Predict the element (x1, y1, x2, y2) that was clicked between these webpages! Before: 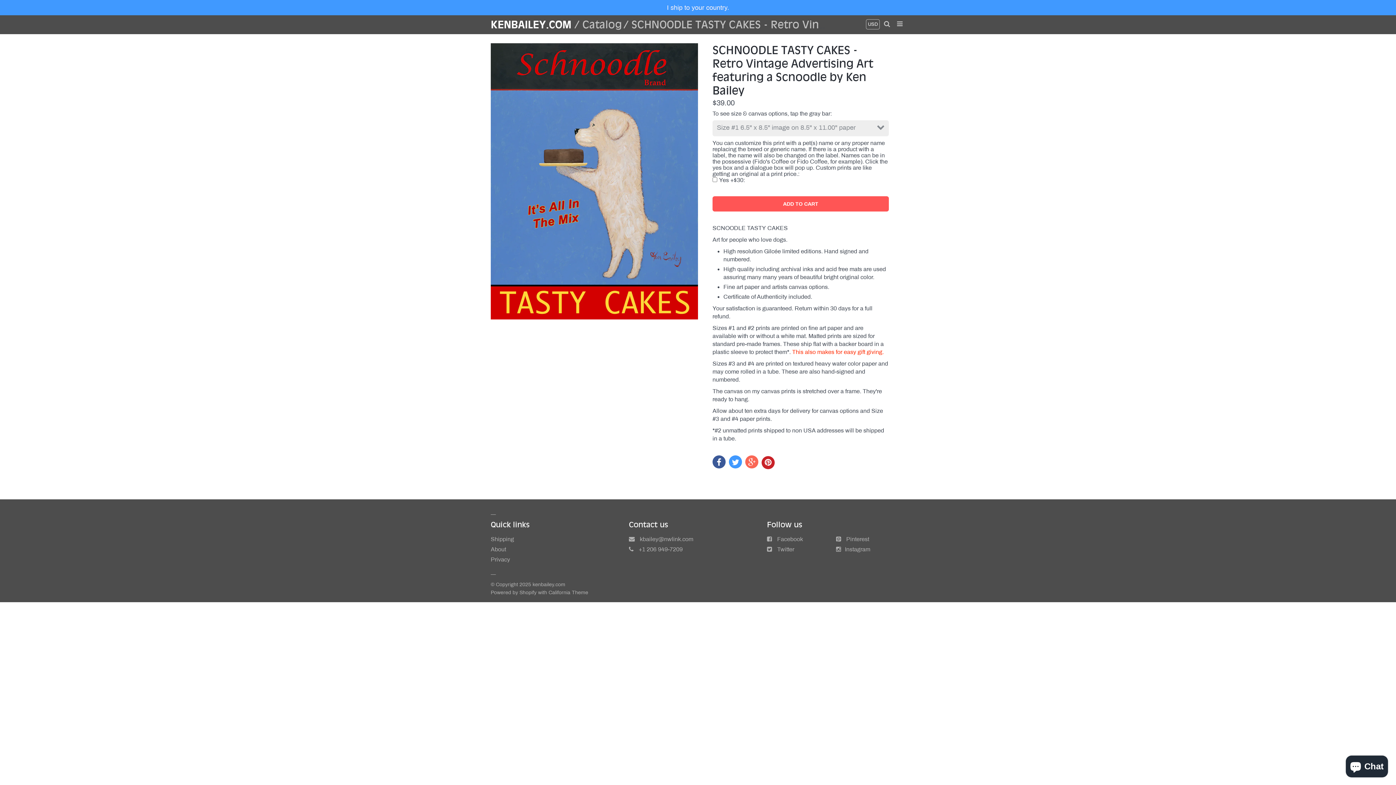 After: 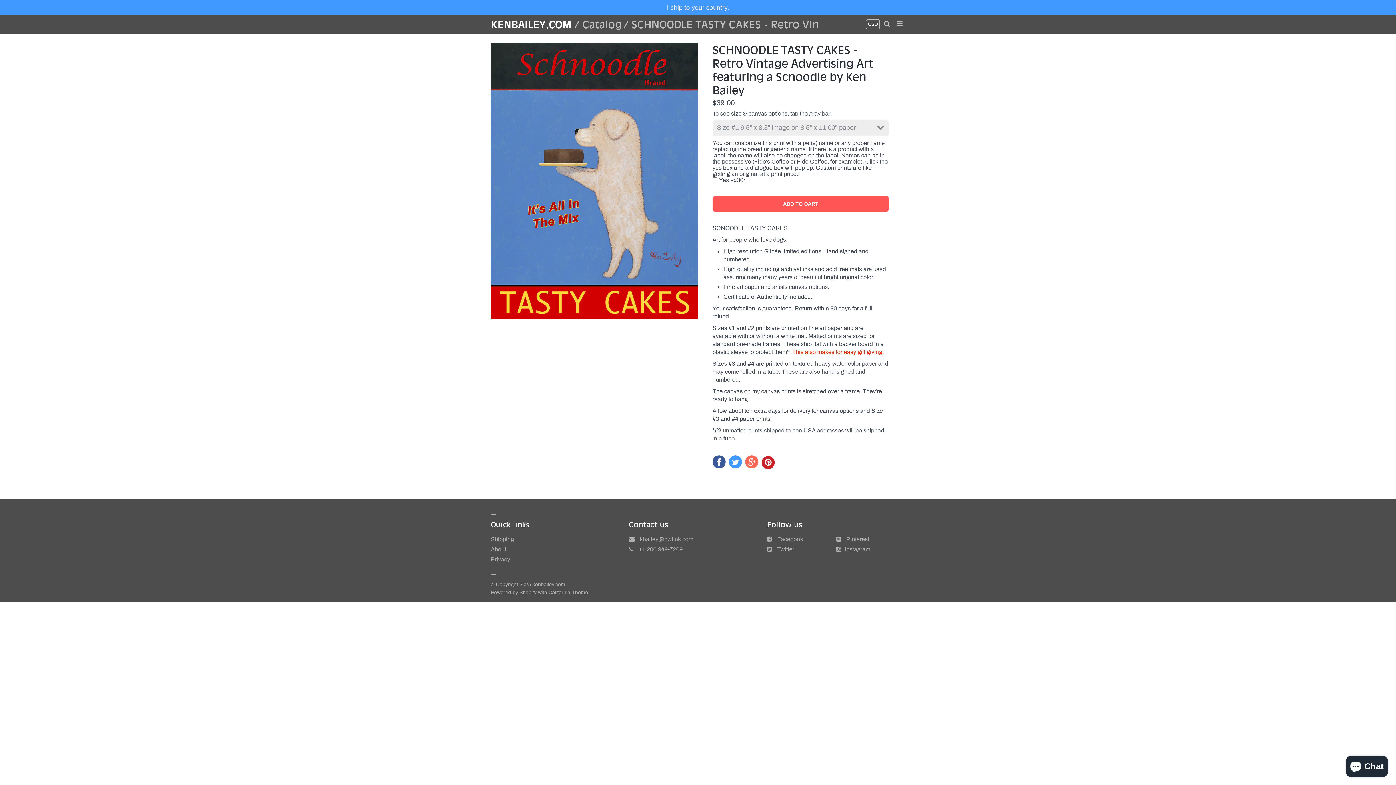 Action: bbox: (729, 455, 742, 468)